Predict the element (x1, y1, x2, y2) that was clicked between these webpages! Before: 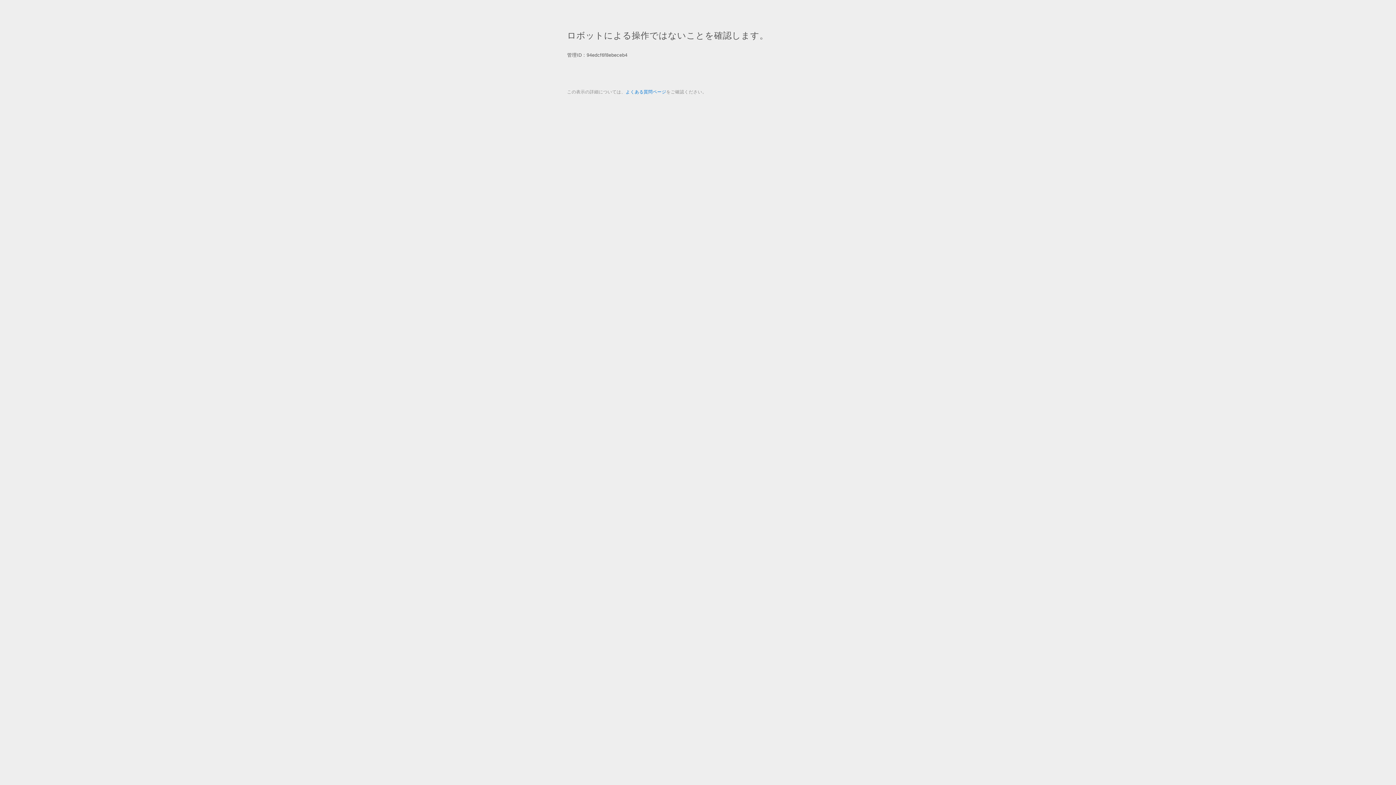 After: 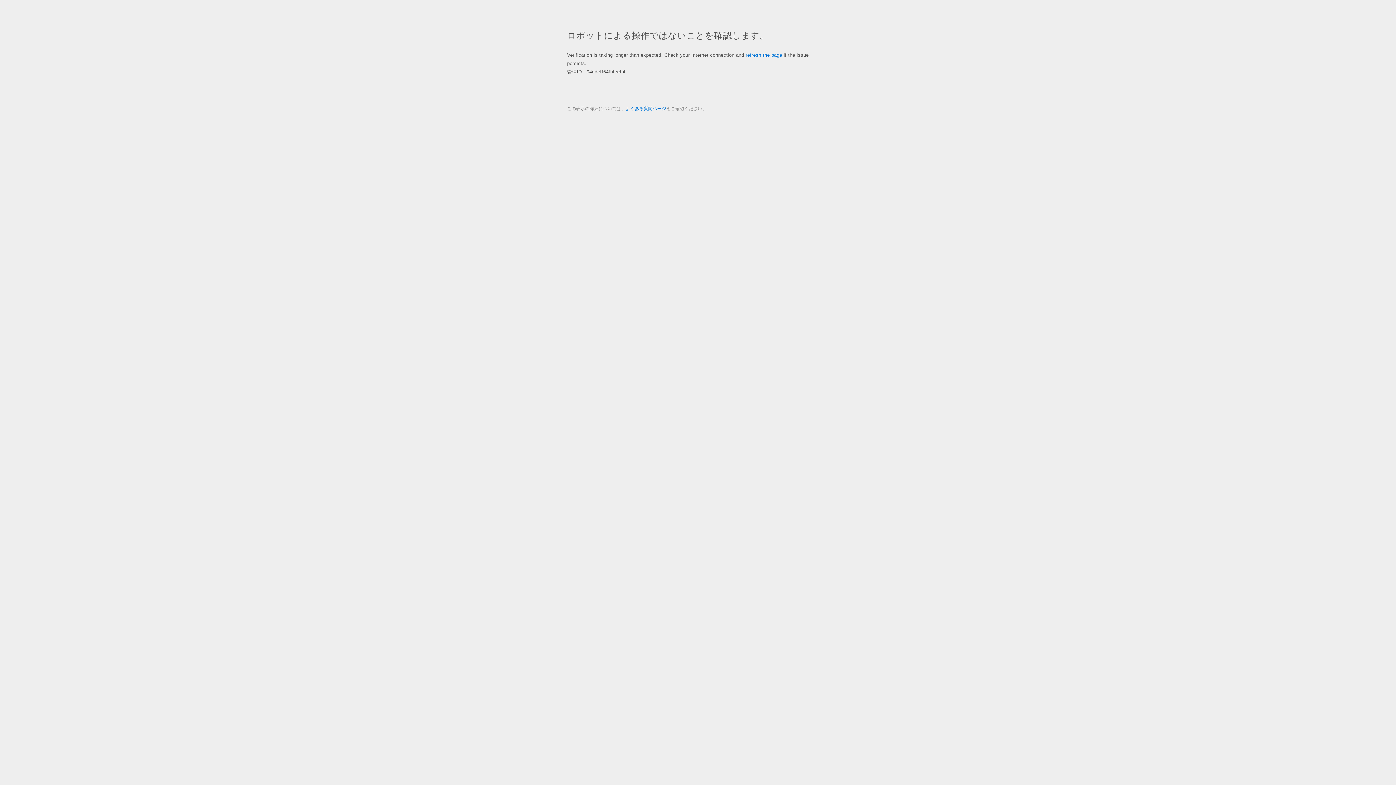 Action: label: よくある質問ページ bbox: (625, 89, 666, 94)